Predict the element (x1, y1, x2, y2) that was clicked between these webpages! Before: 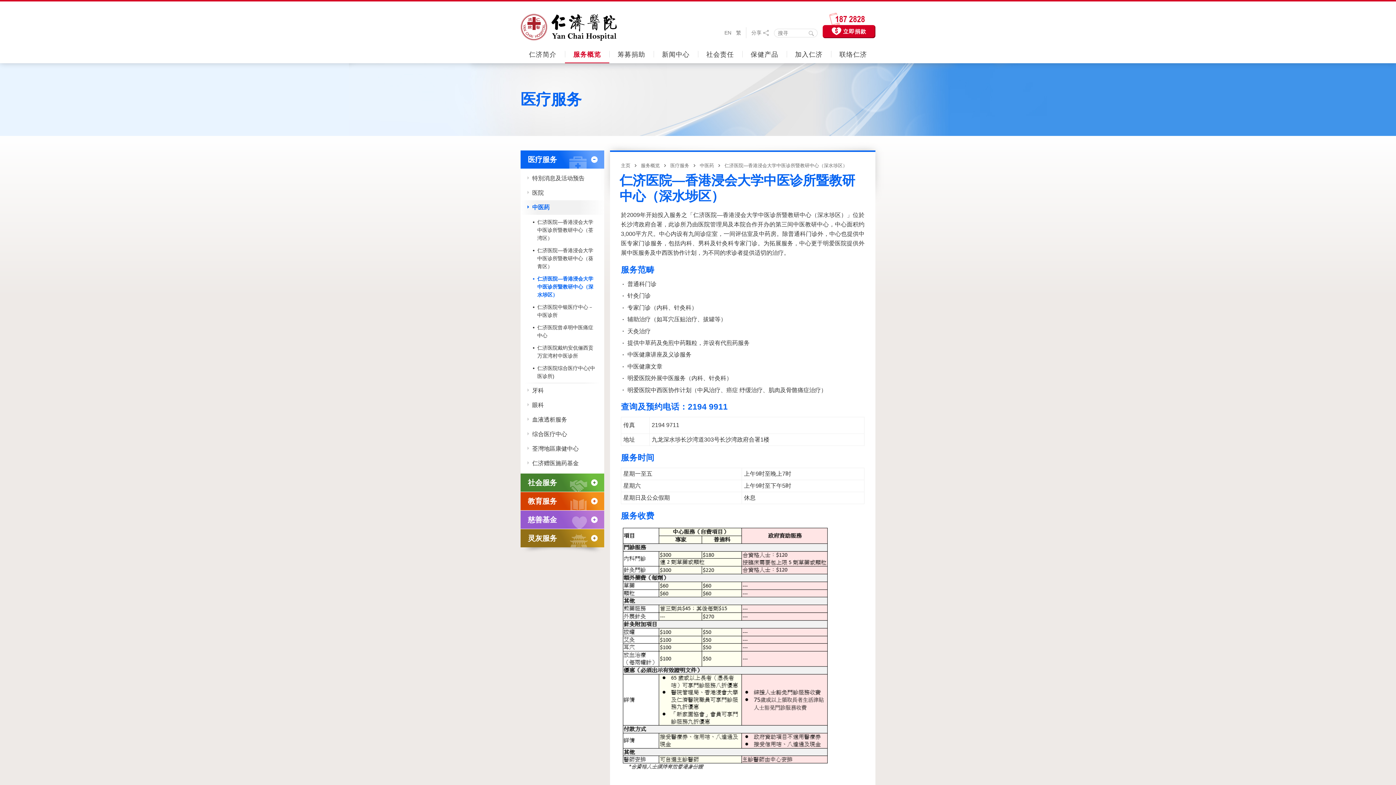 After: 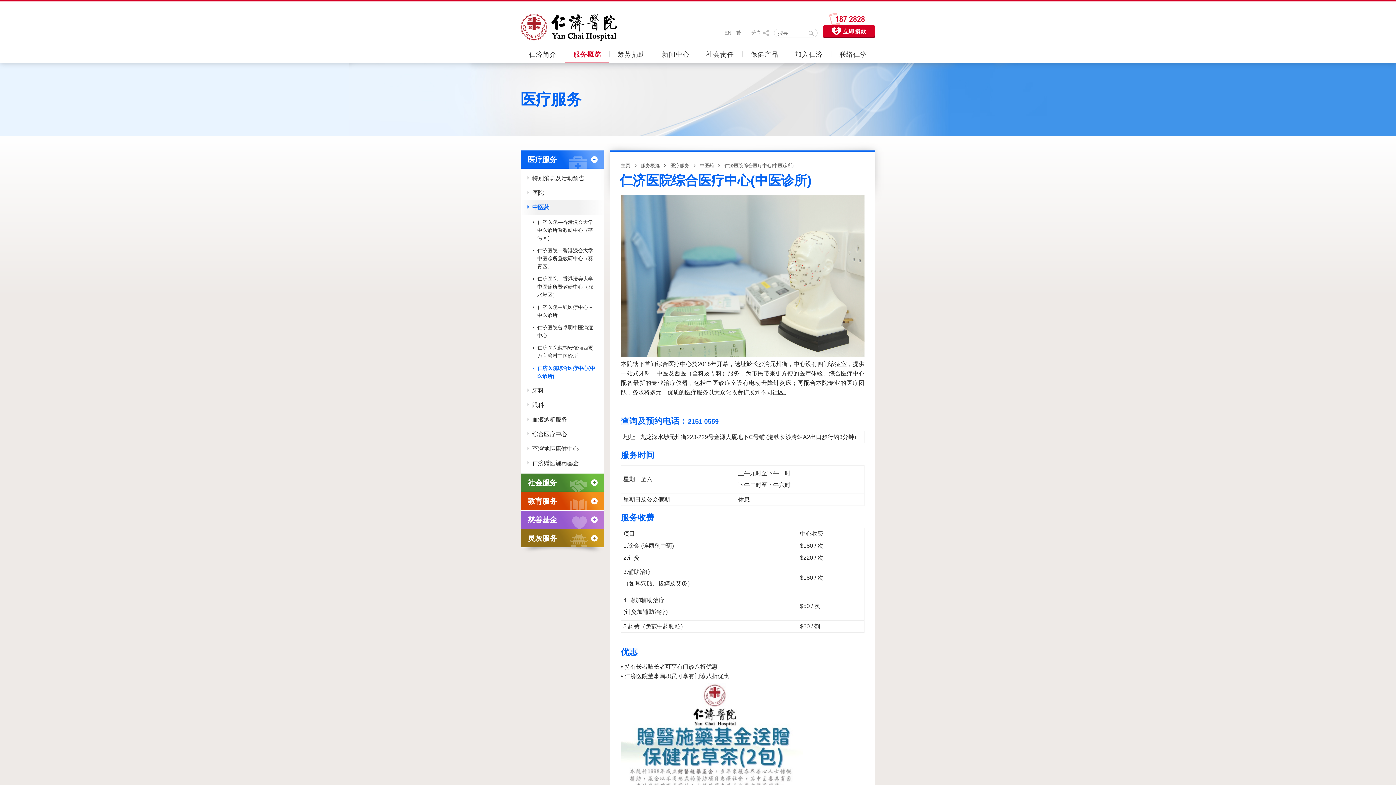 Action: bbox: (533, 362, 604, 382) label: 仁济医院综合医疗中心(中医诊所)